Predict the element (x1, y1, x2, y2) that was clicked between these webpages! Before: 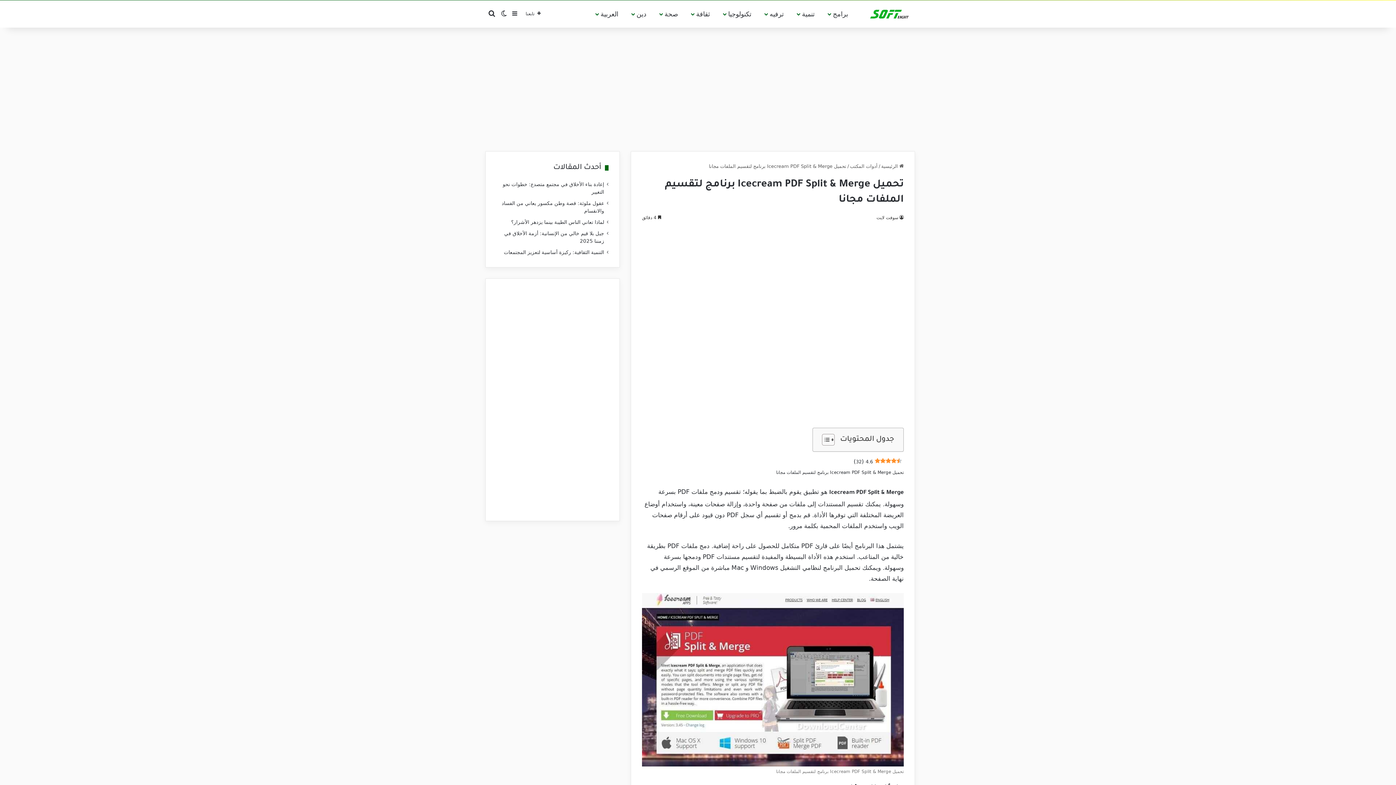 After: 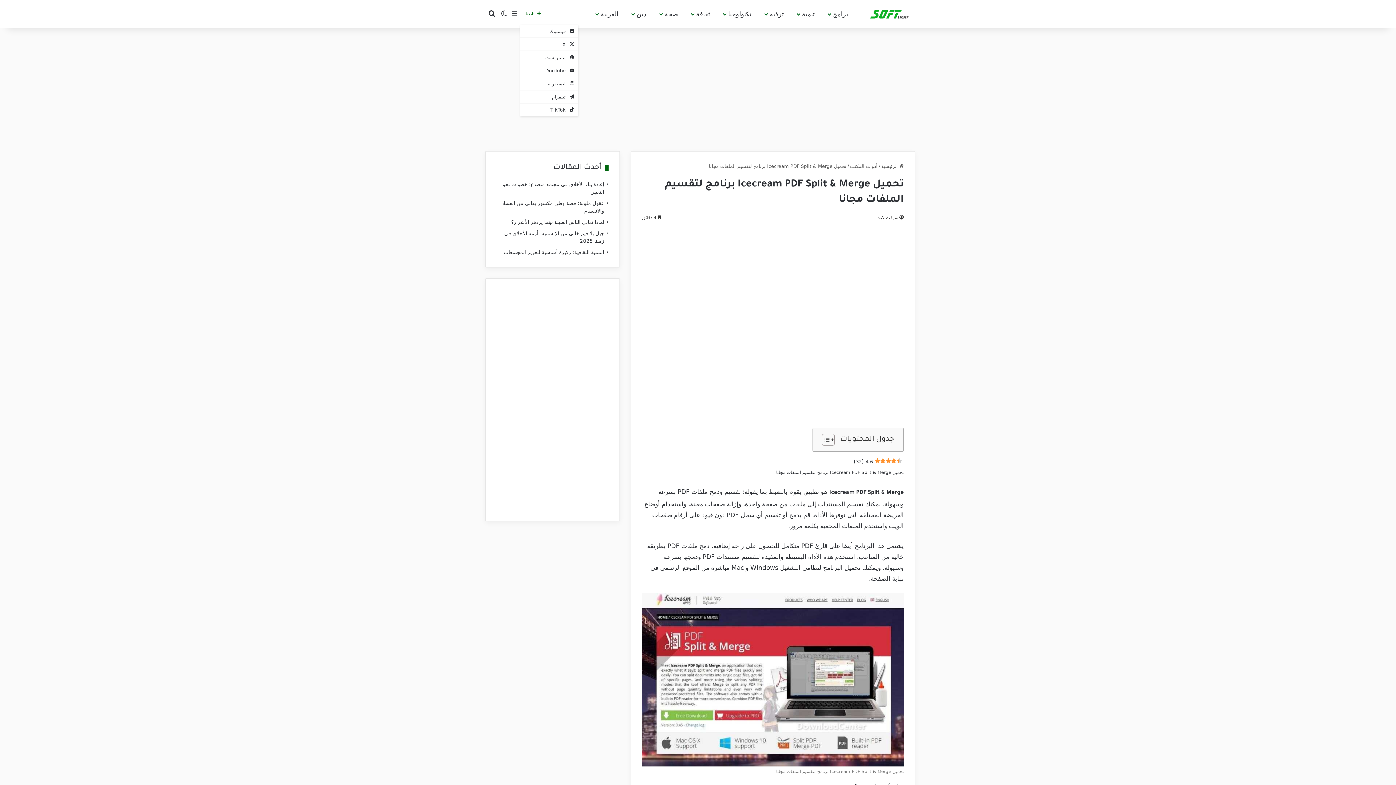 Action: bbox: (520, 3, 546, 24) label: تابعنا